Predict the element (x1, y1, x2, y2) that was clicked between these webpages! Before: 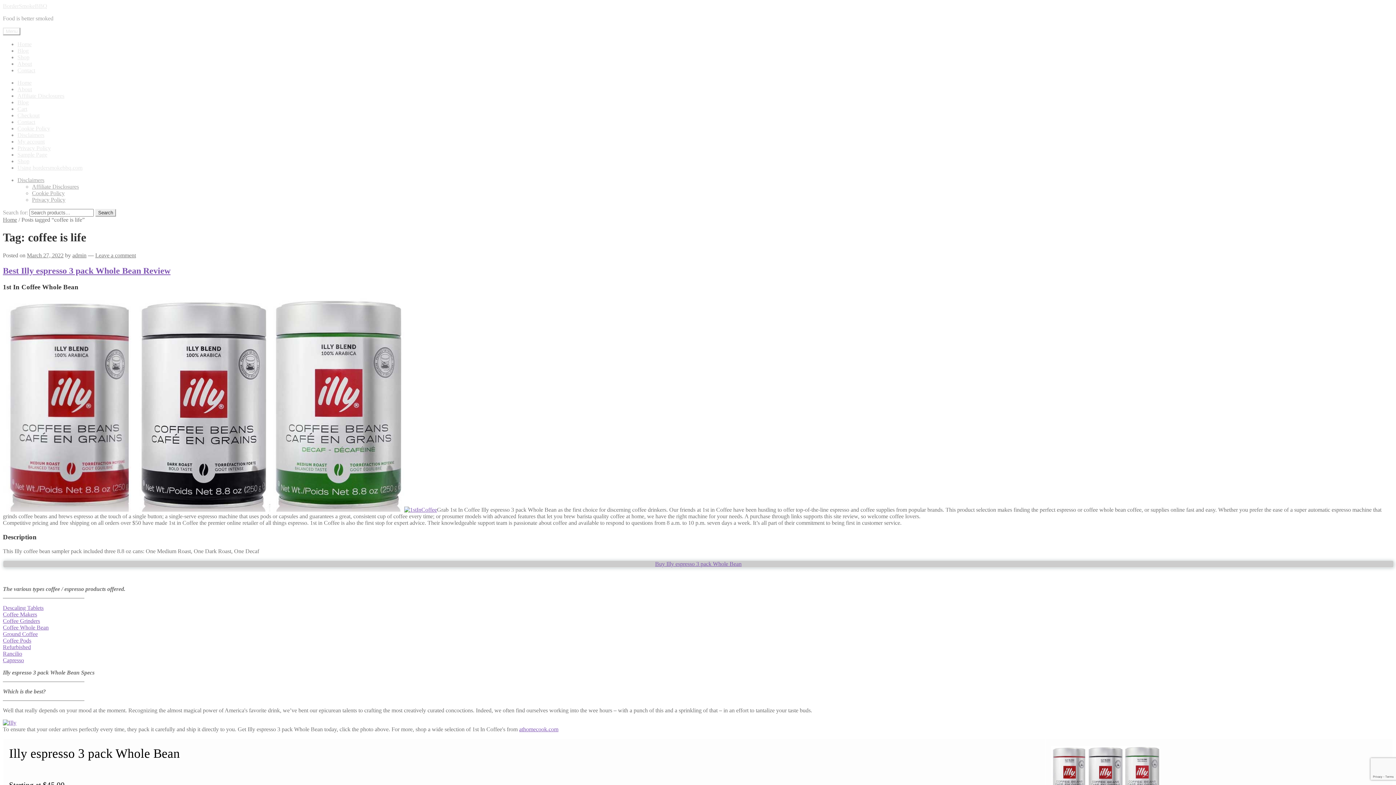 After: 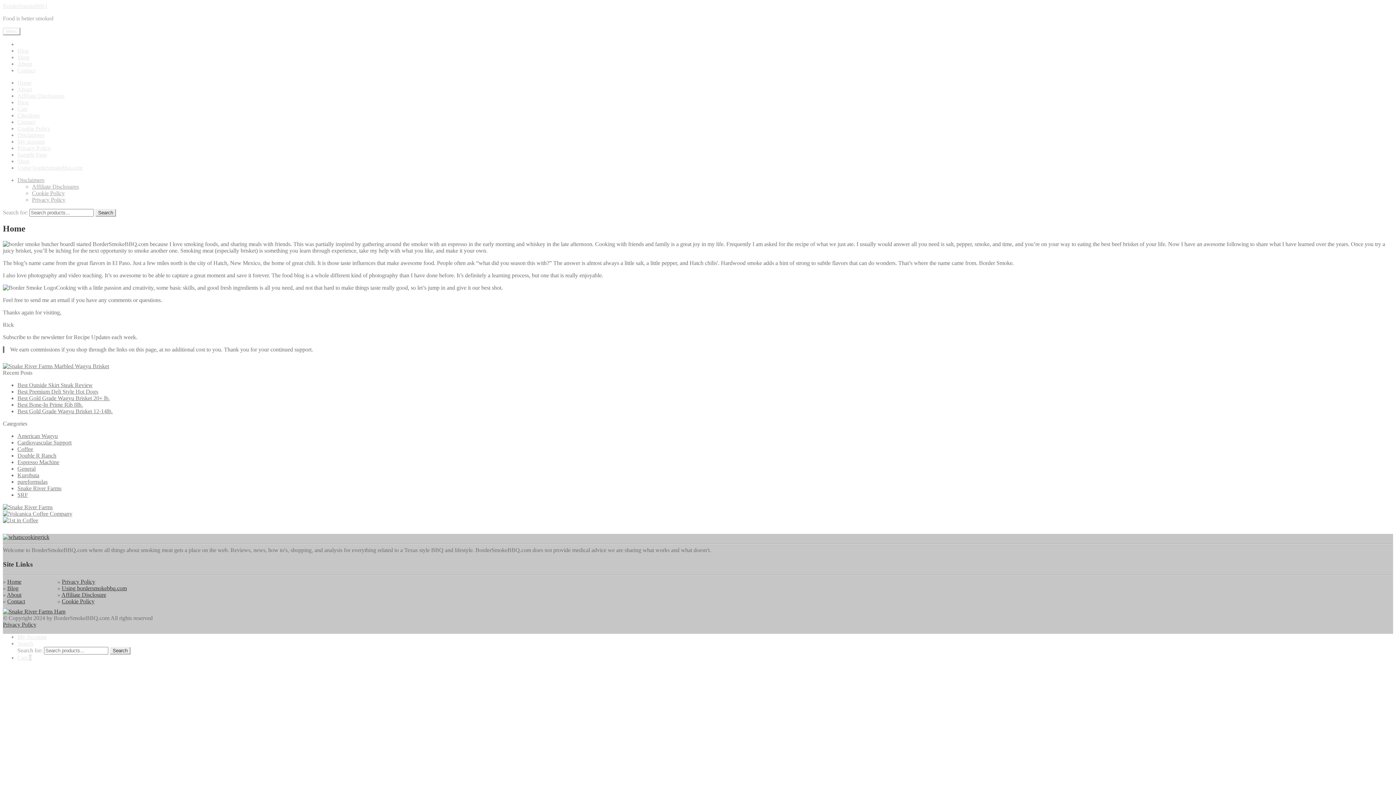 Action: bbox: (72, 252, 86, 258) label: admin